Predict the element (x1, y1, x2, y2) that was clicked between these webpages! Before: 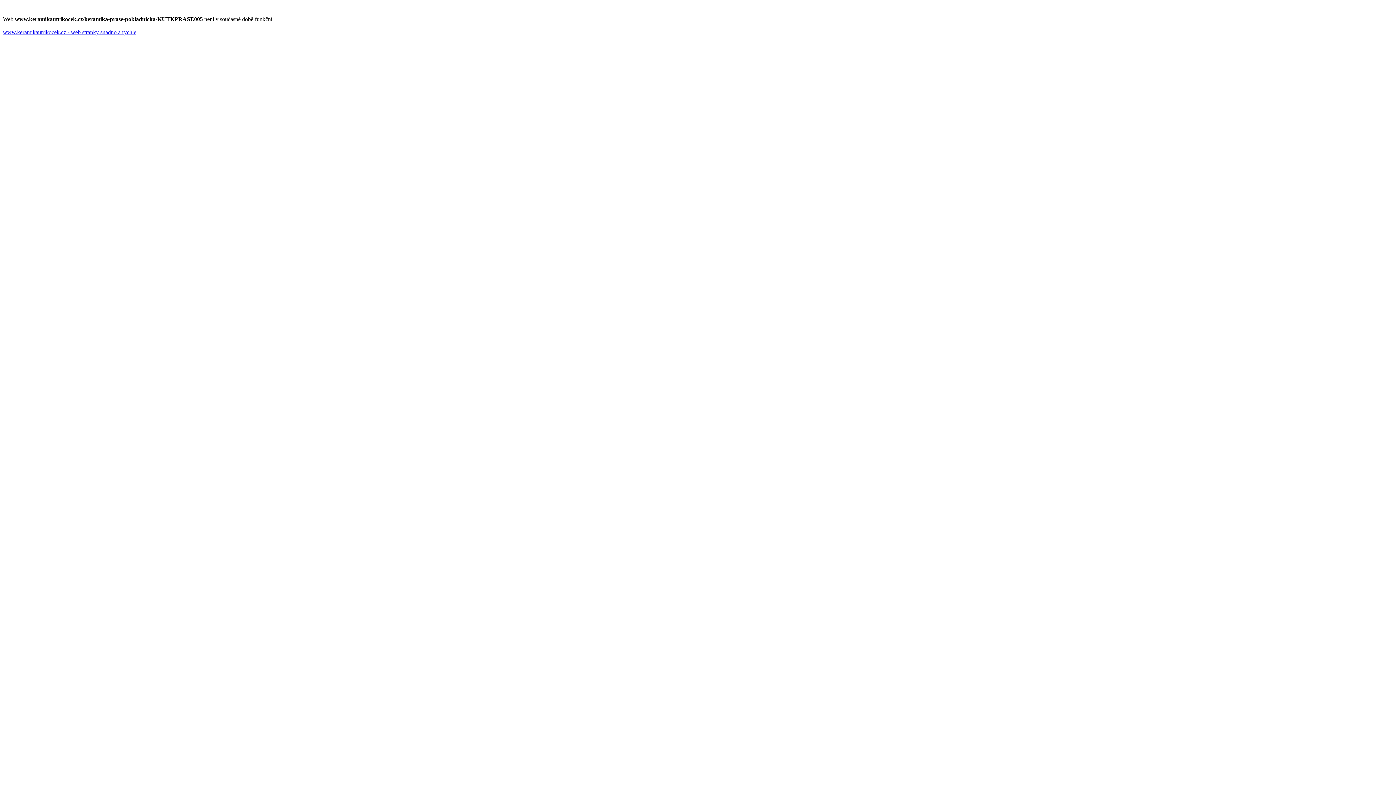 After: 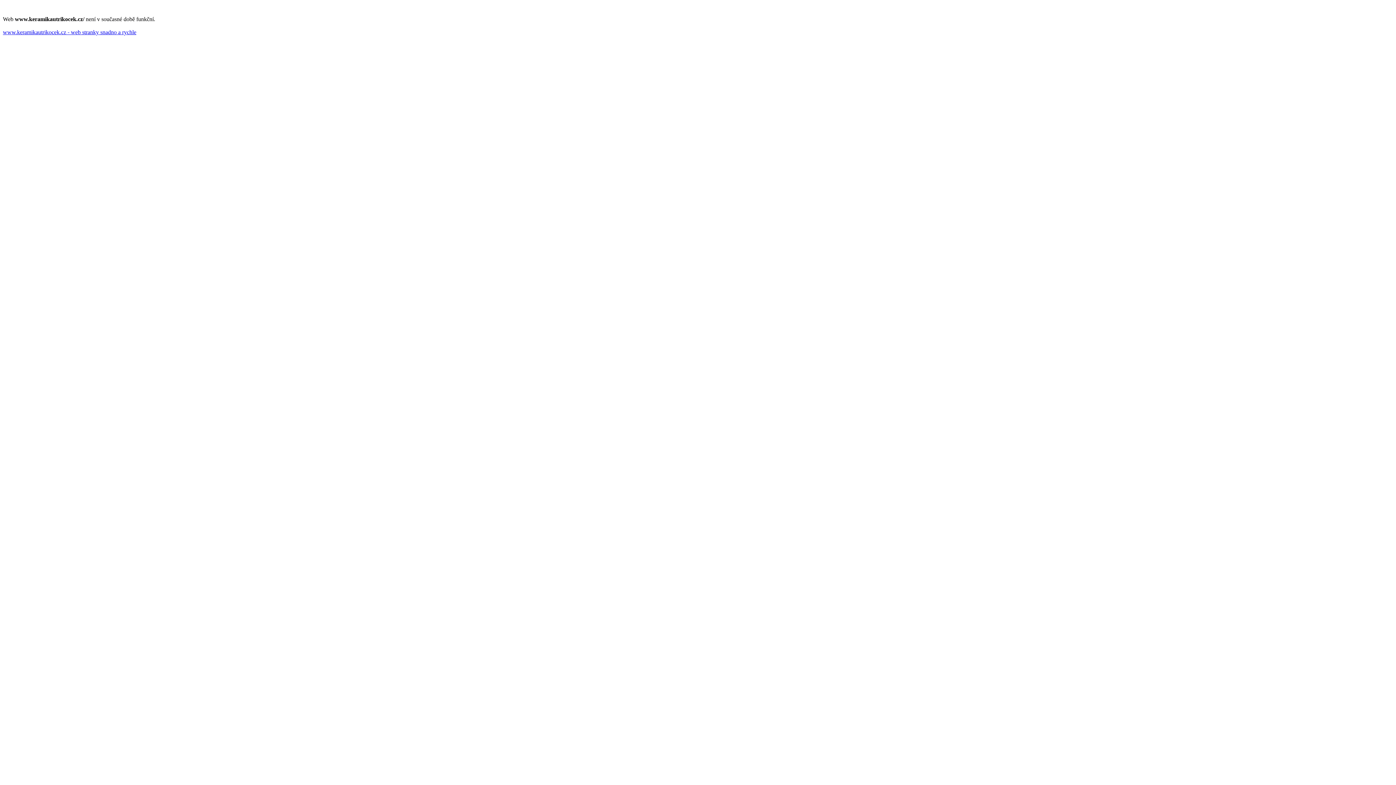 Action: bbox: (2, 29, 136, 35) label: www.keramikautrikocek.cz - web stranky snadno a rychle